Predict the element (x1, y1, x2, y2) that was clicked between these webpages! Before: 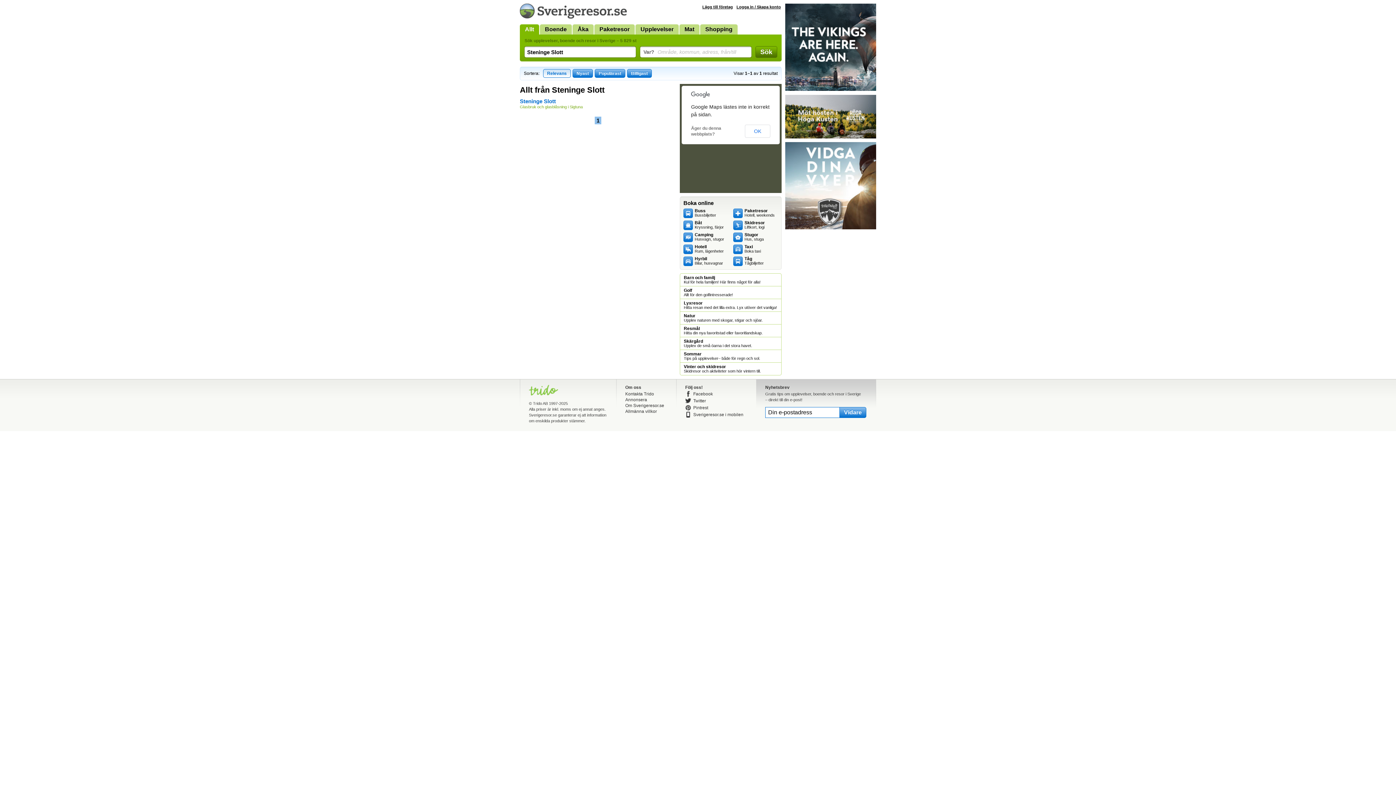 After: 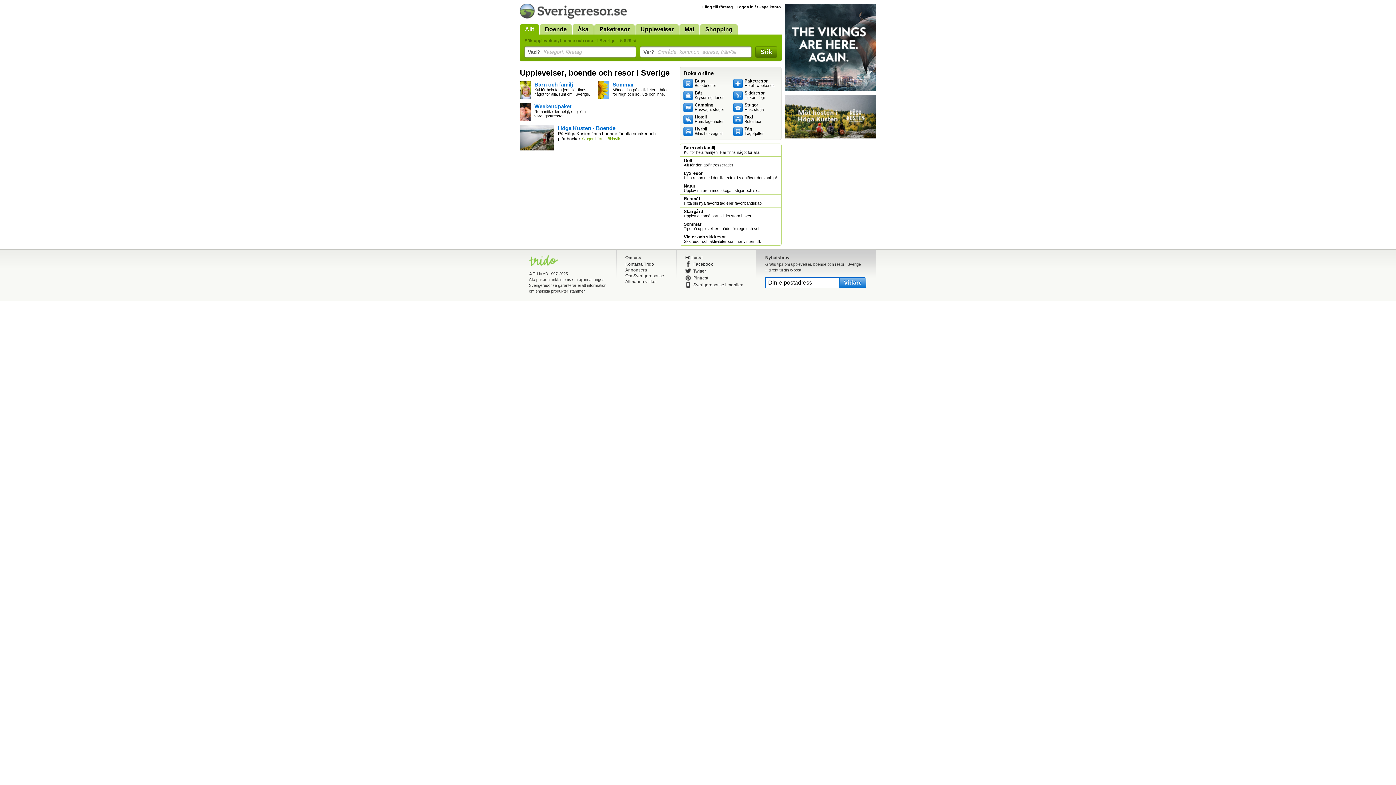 Action: bbox: (520, 14, 626, 19)